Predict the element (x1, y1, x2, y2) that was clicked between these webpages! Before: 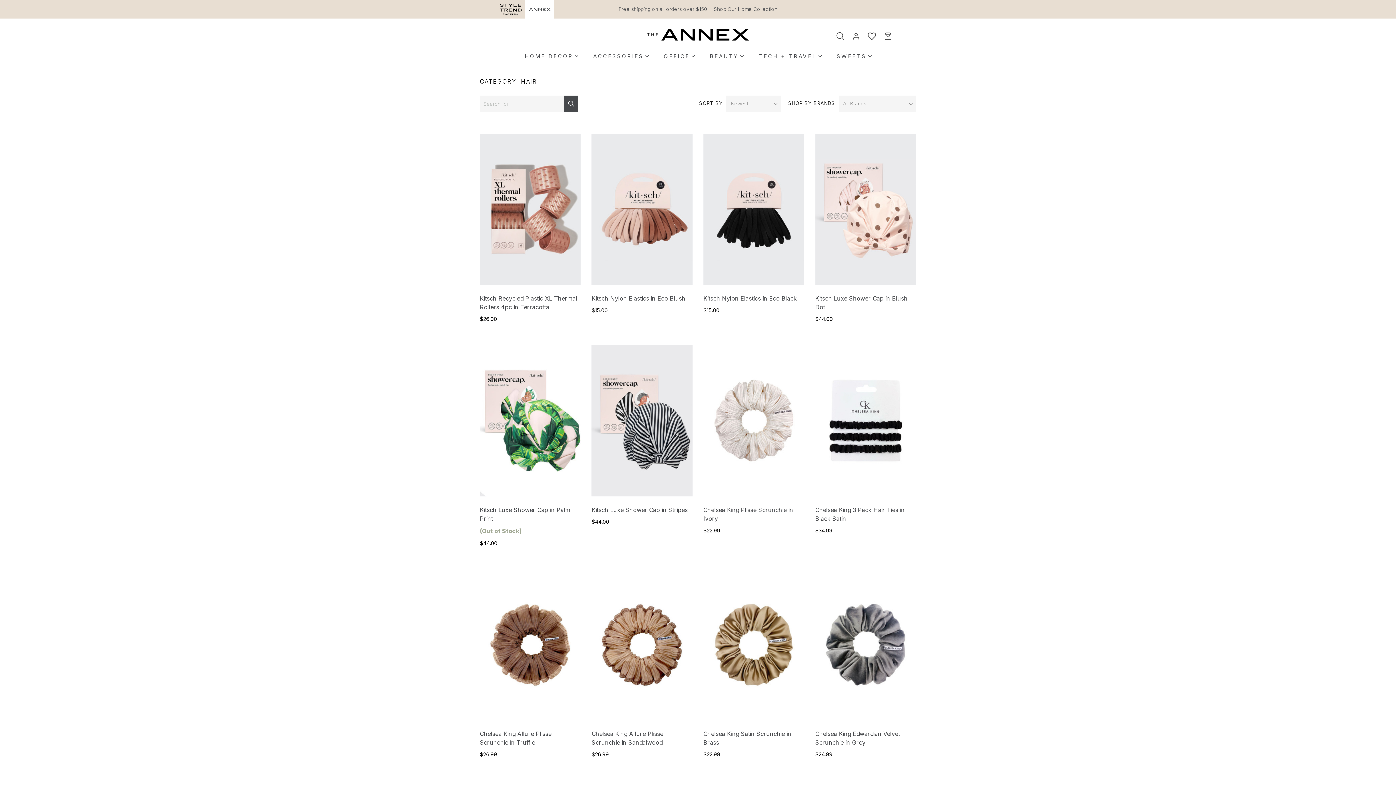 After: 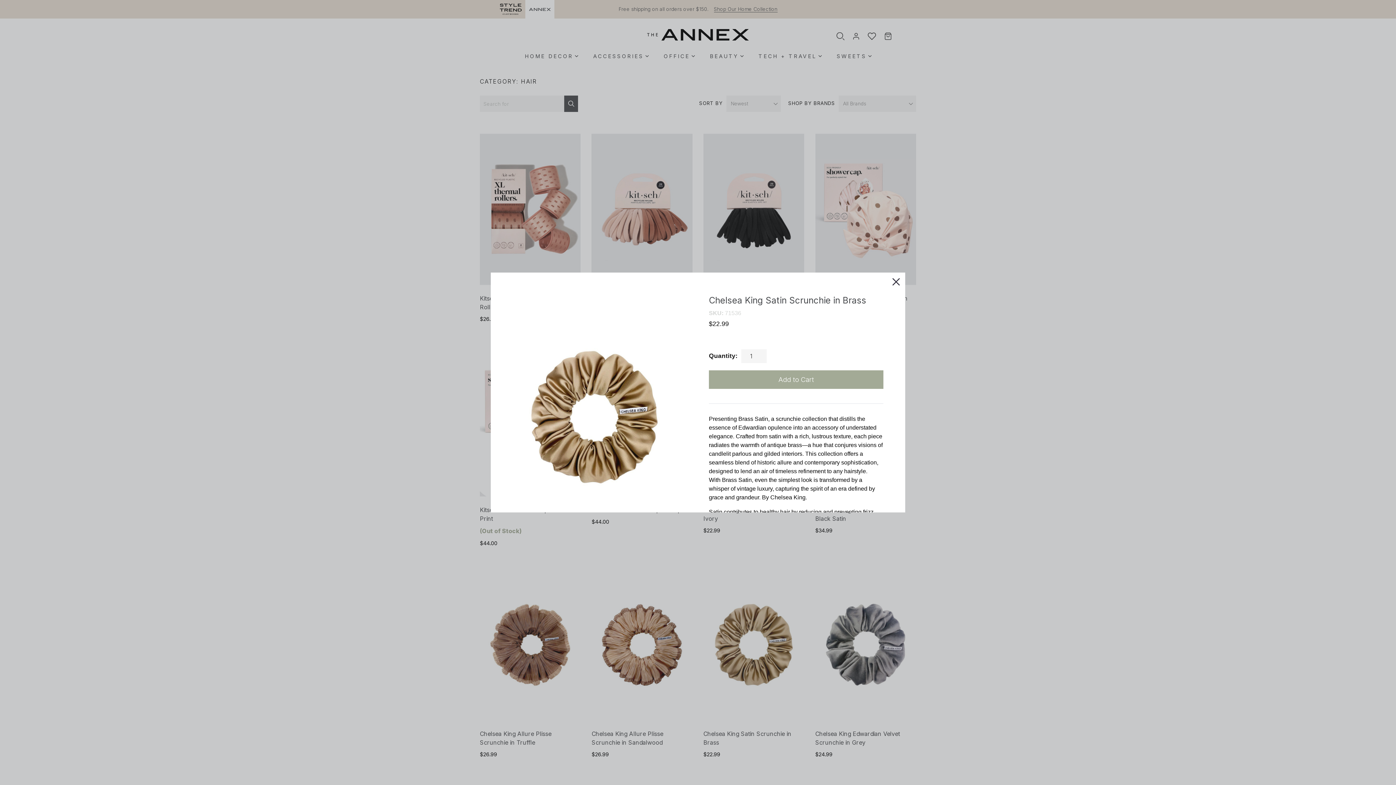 Action: bbox: (703, 569, 804, 720) label: Quick View